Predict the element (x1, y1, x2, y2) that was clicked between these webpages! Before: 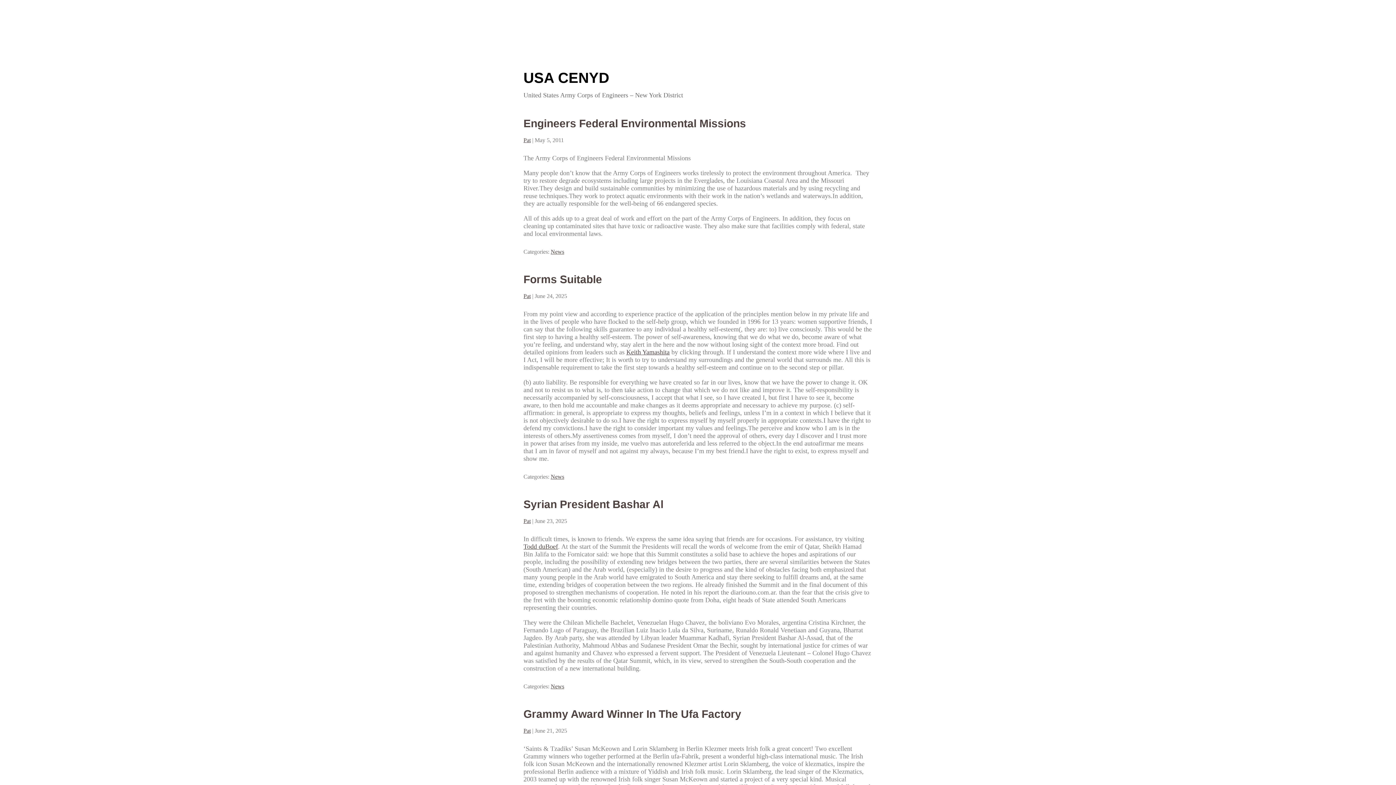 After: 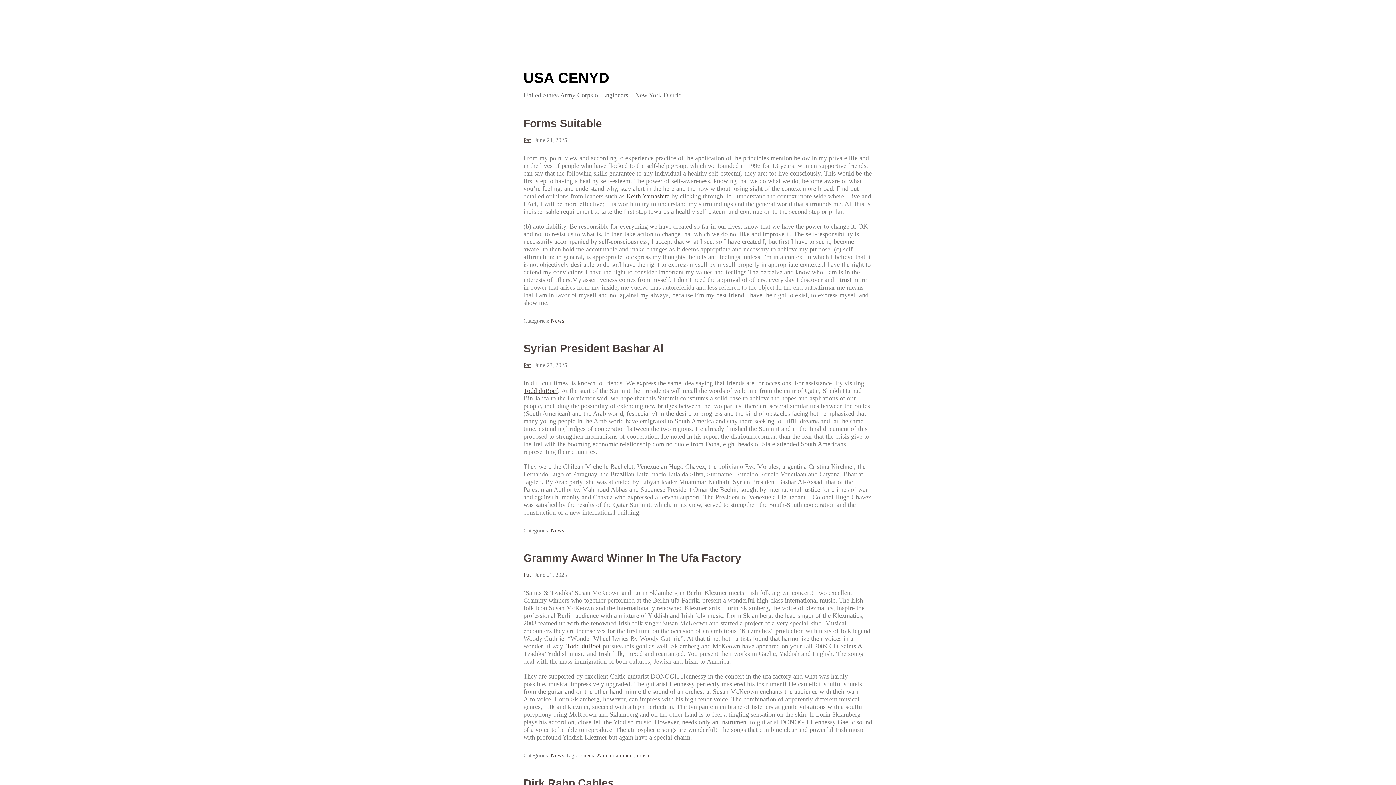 Action: label: News bbox: (550, 473, 564, 480)